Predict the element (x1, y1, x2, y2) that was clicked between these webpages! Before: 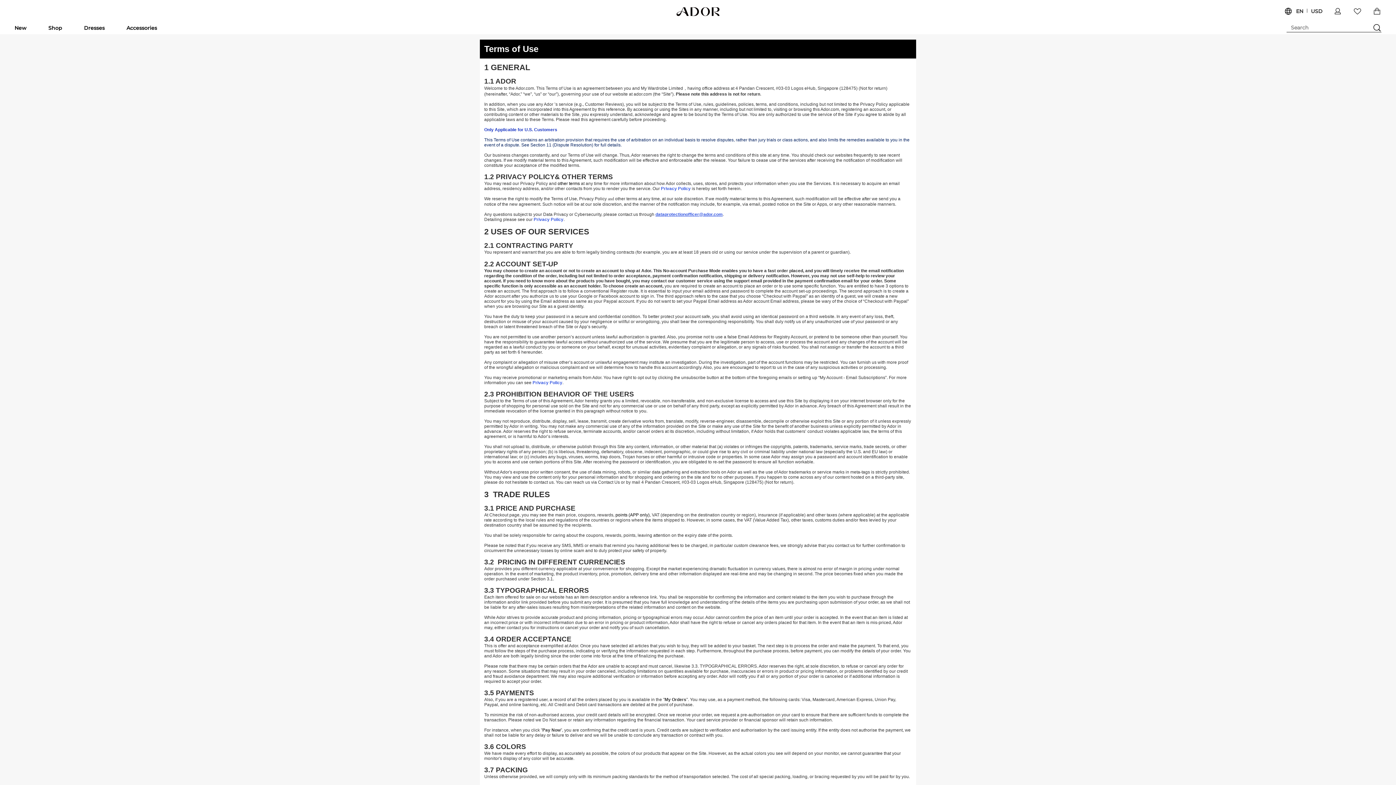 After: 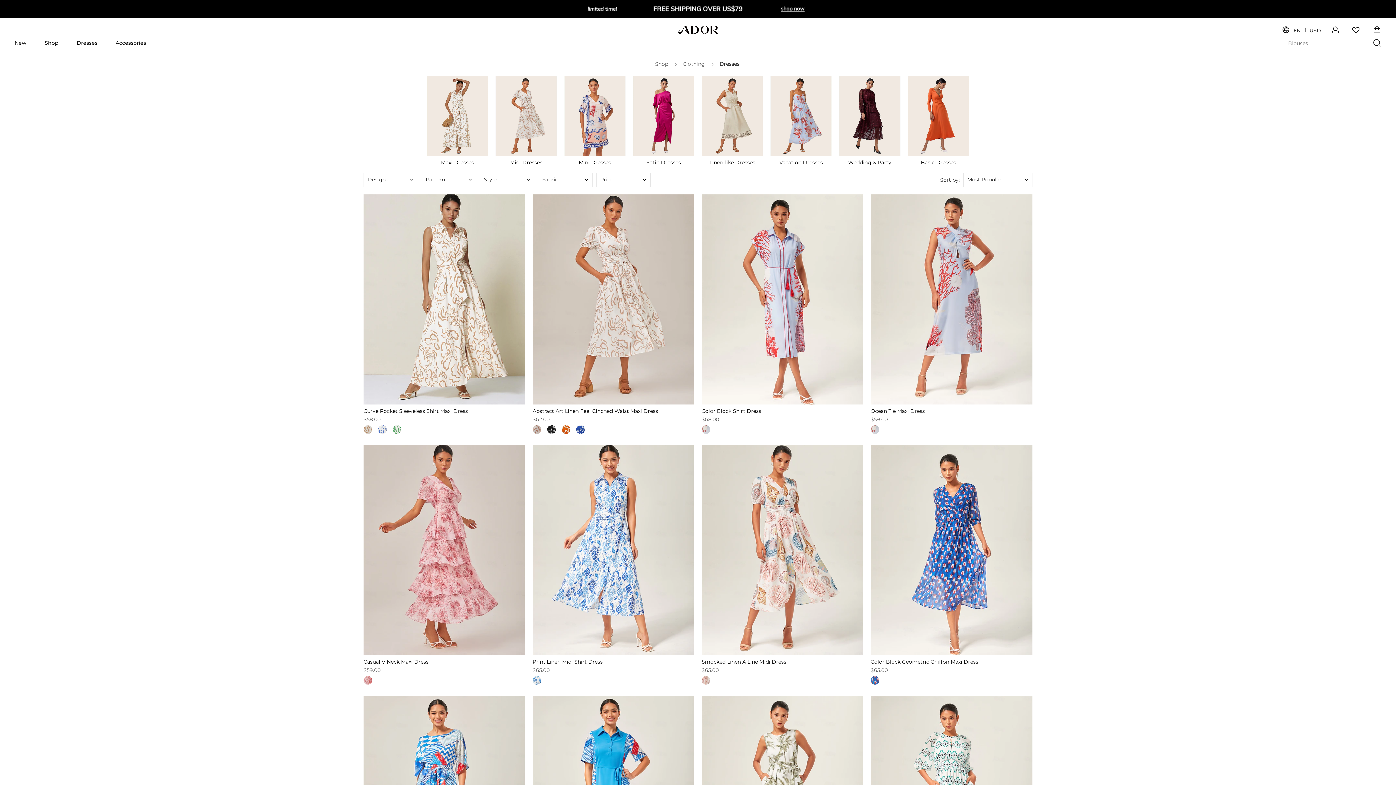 Action: label: Dresses bbox: (84, 24, 104, 31)